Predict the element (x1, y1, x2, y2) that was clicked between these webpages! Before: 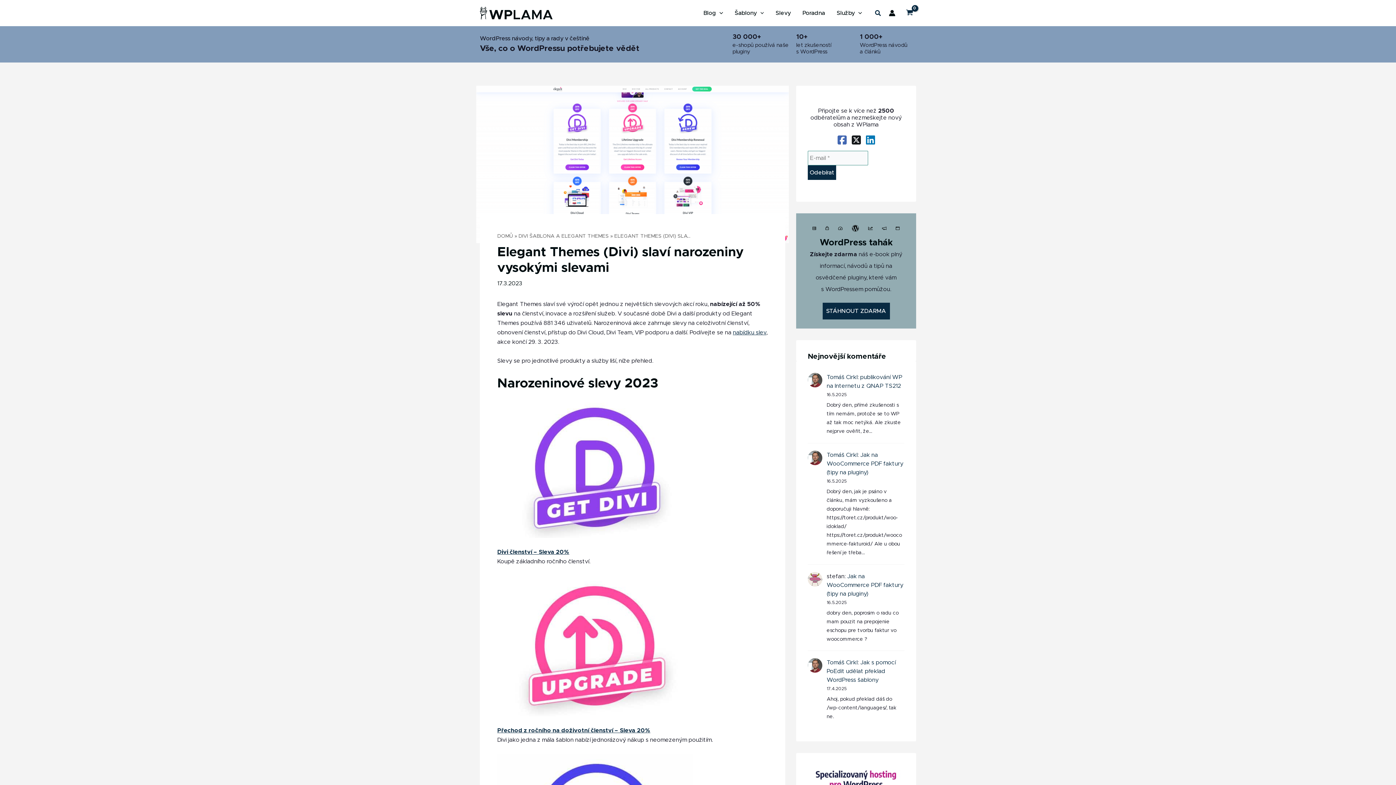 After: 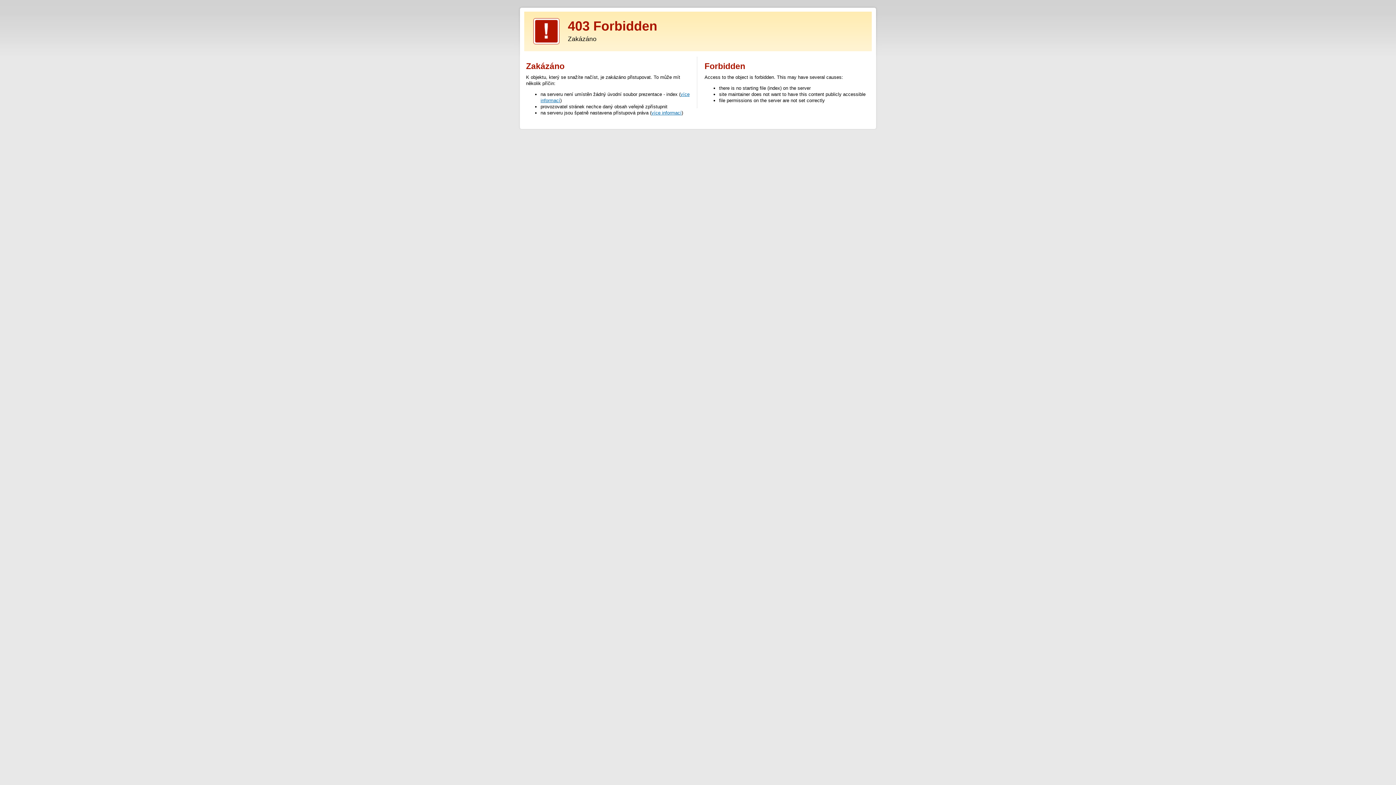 Action: bbox: (826, 452, 857, 458) label: Tomáš Cirkl